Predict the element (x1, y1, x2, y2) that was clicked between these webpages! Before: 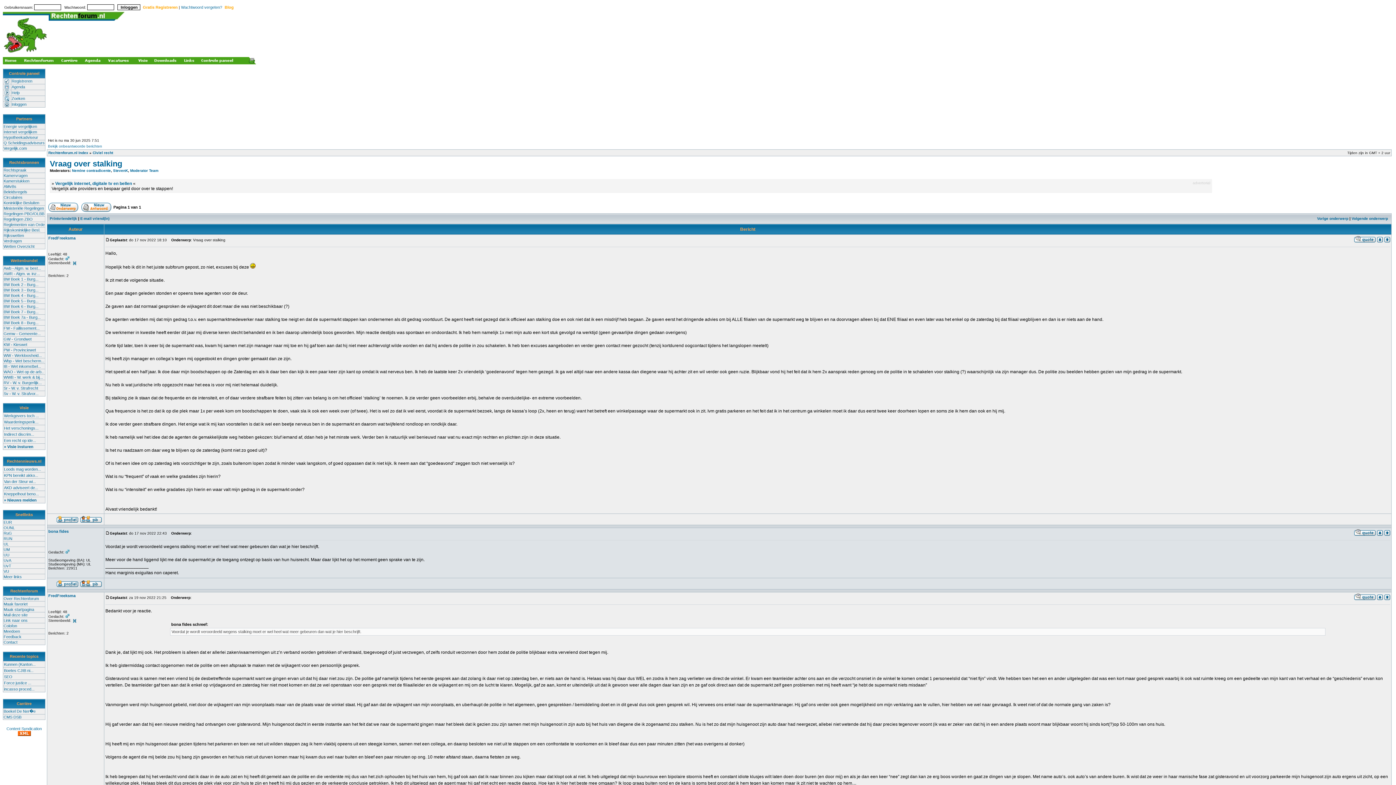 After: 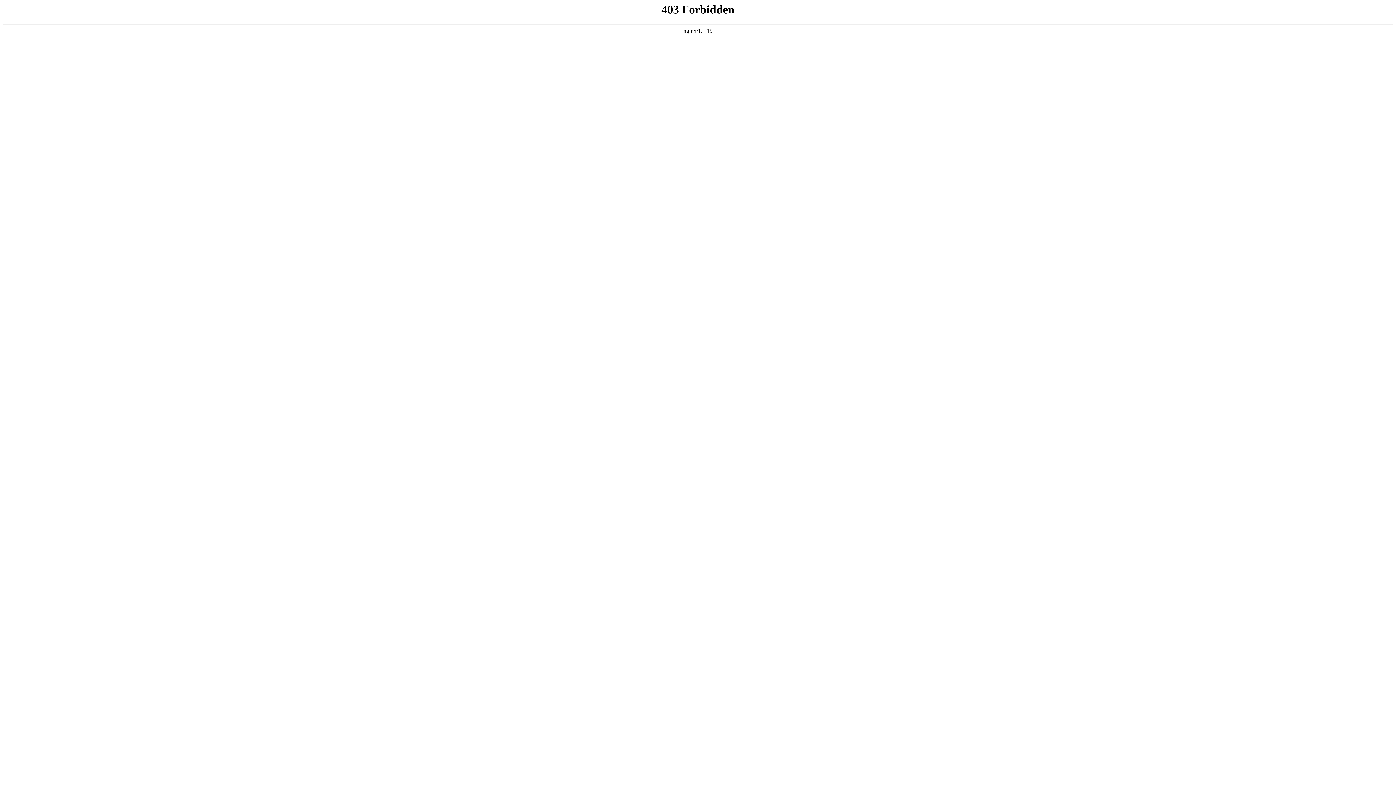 Action: bbox: (3, 375, 42, 379) label: WWB - W. werk & bij...